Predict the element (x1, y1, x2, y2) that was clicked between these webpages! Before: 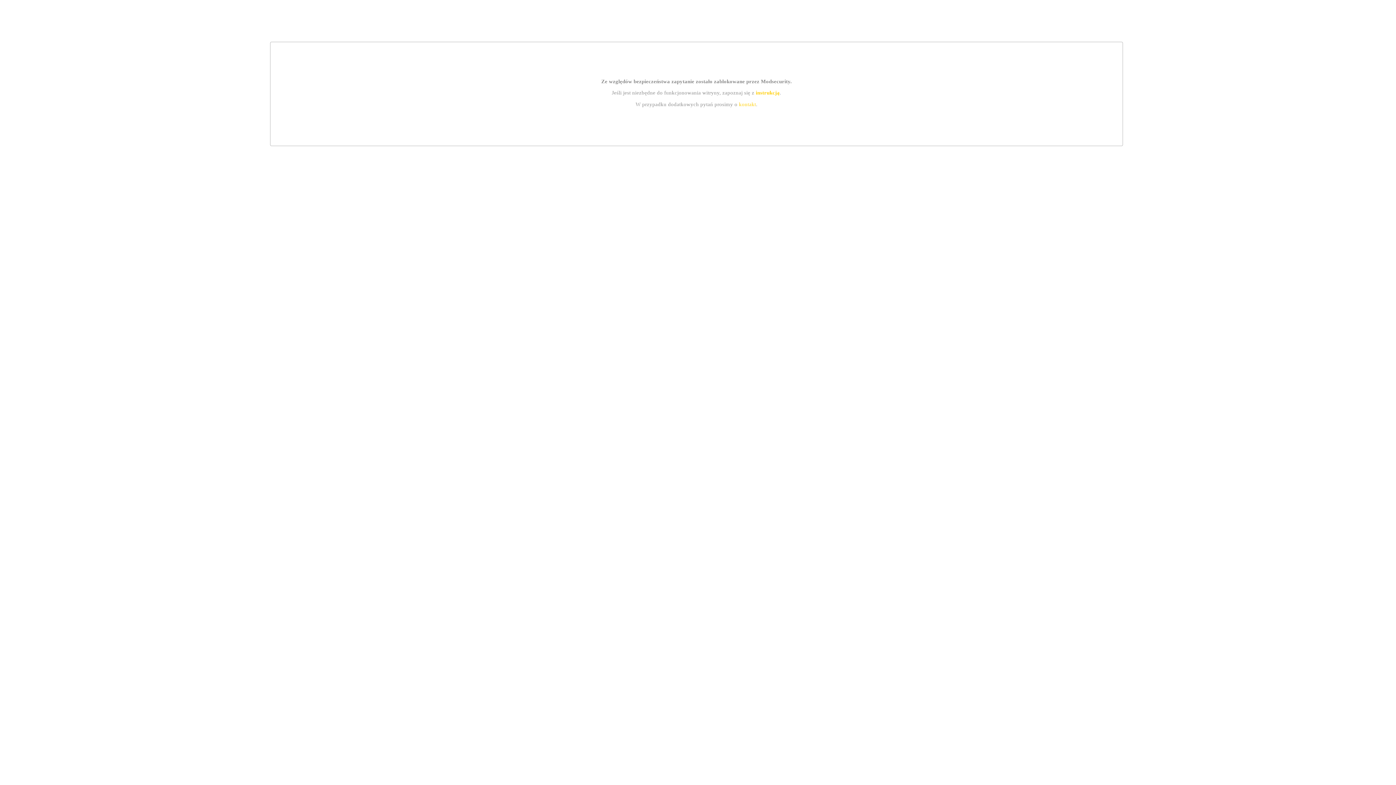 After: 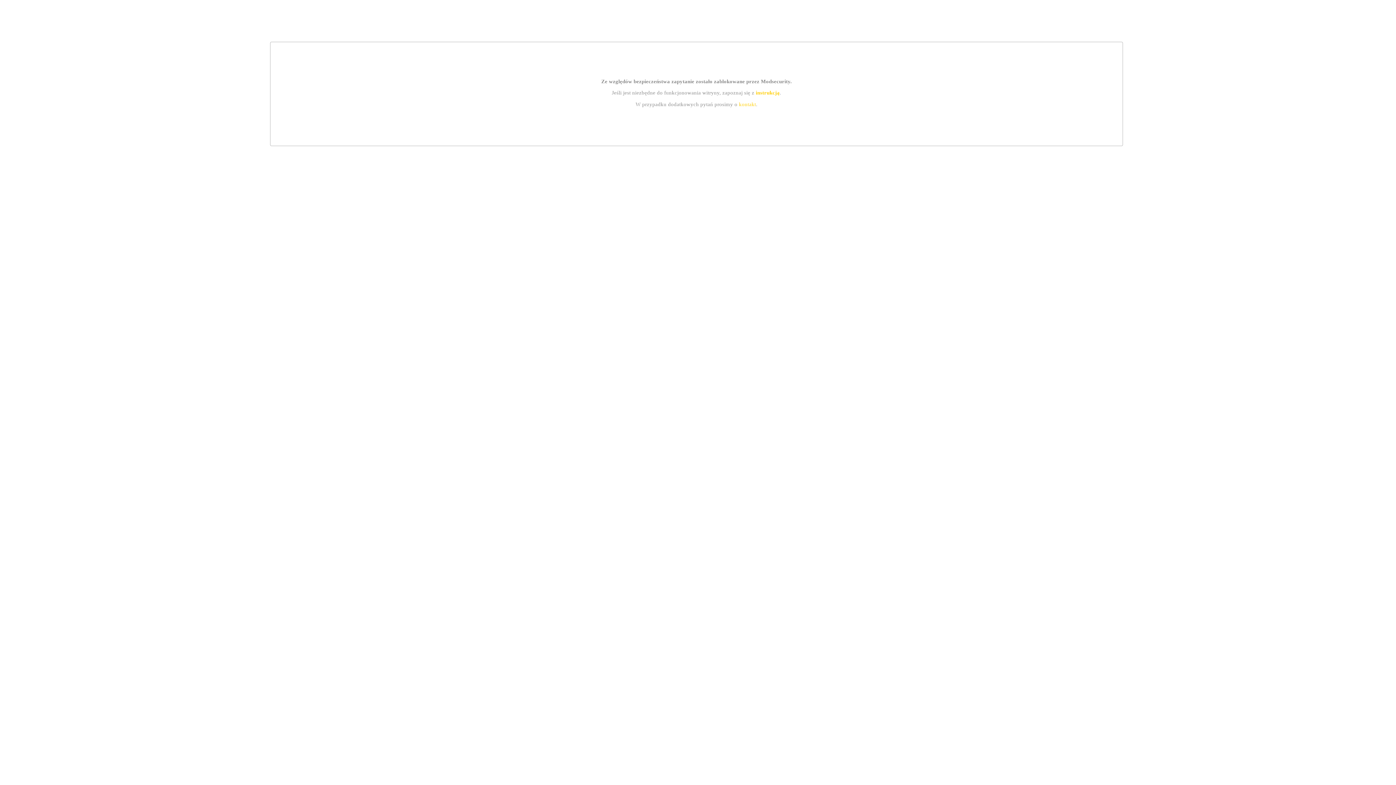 Action: bbox: (755, 89, 779, 95) label: instrukcją